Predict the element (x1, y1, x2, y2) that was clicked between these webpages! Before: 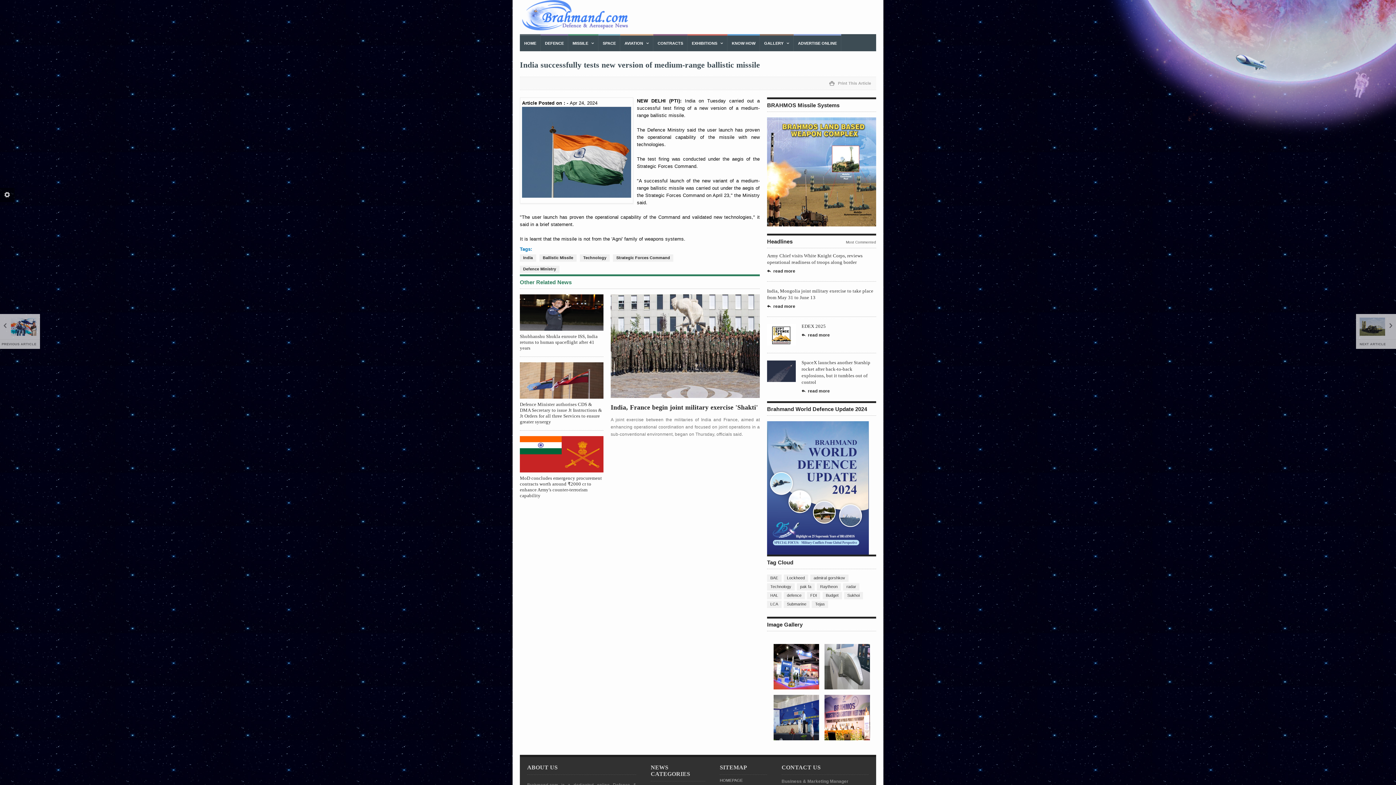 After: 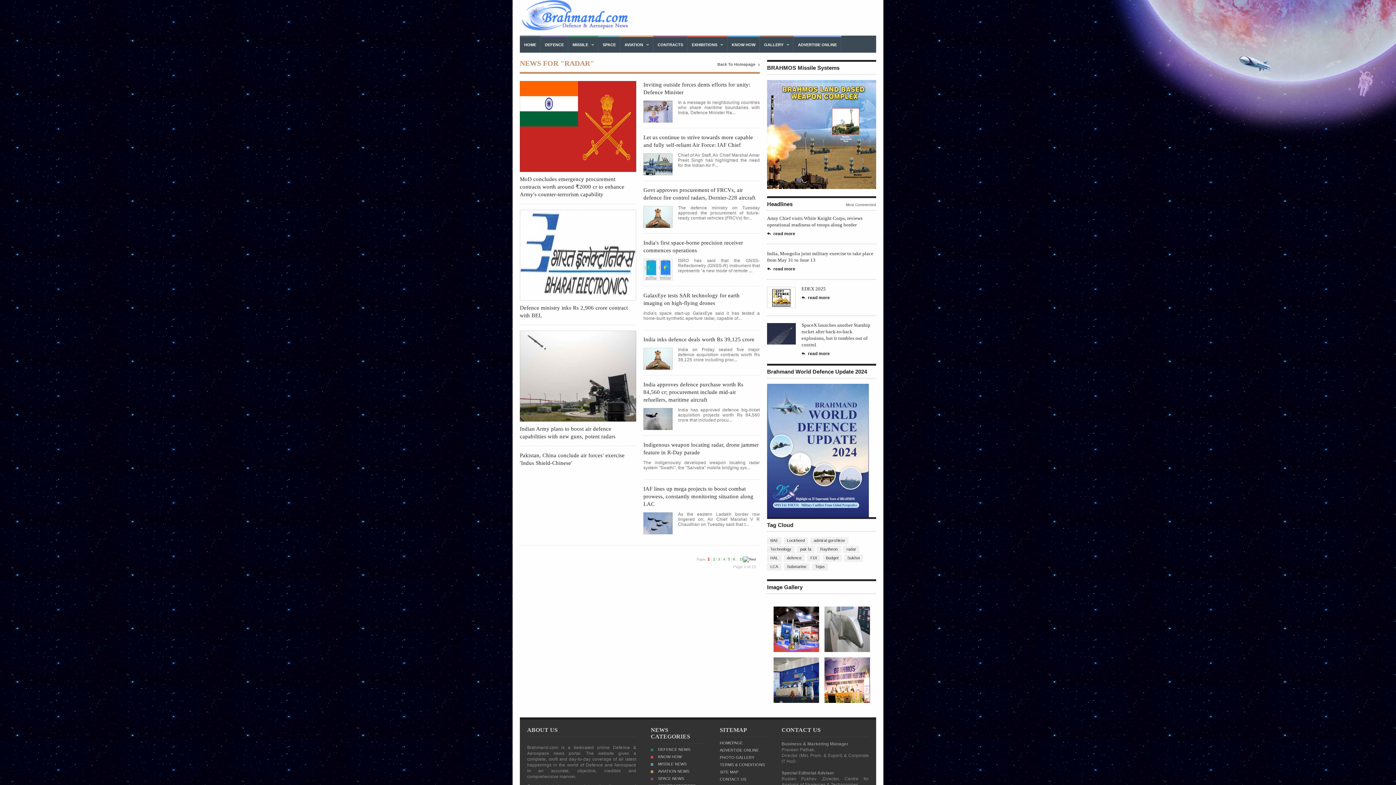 Action: label: radar bbox: (843, 583, 859, 590)